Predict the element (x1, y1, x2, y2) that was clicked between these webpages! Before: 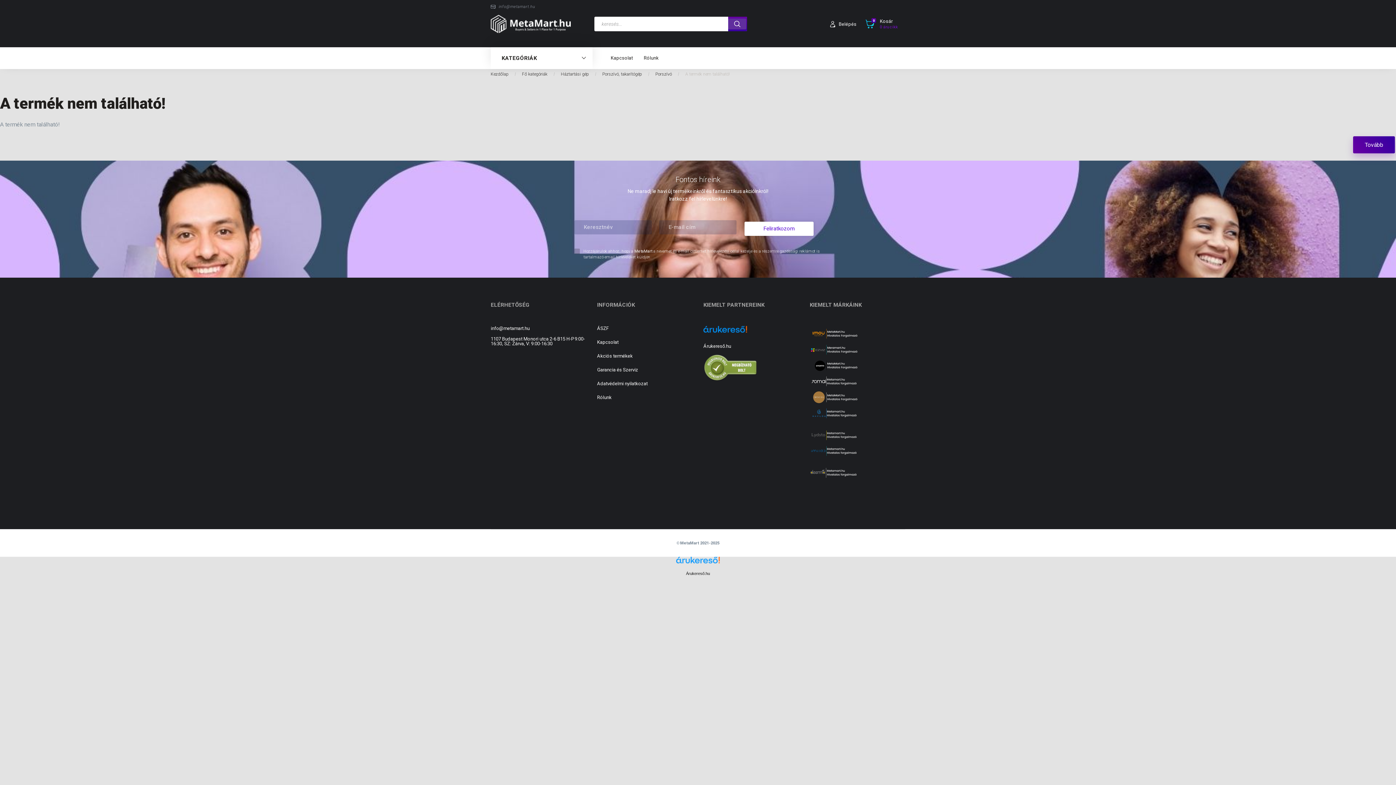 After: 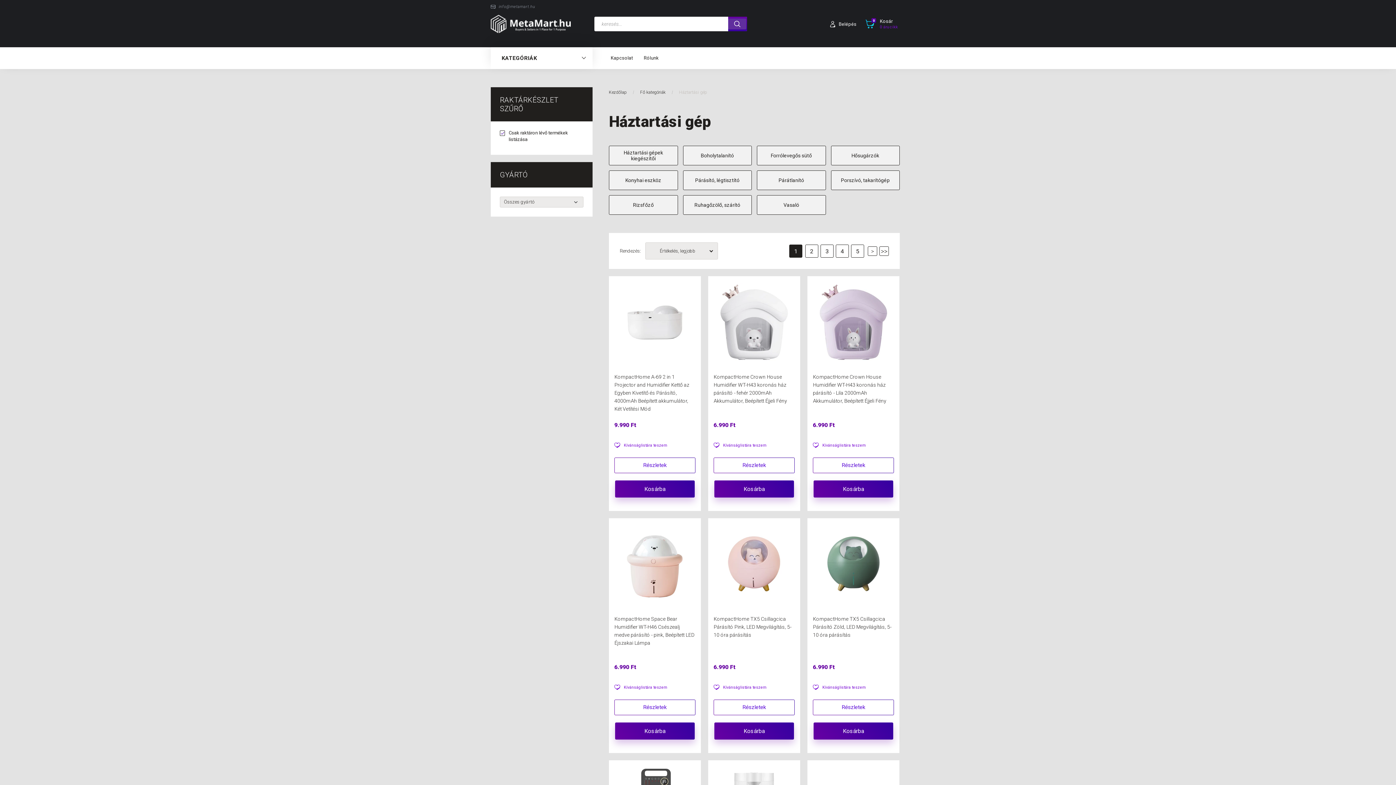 Action: bbox: (561, 71, 590, 76) label: Háztartási gép 